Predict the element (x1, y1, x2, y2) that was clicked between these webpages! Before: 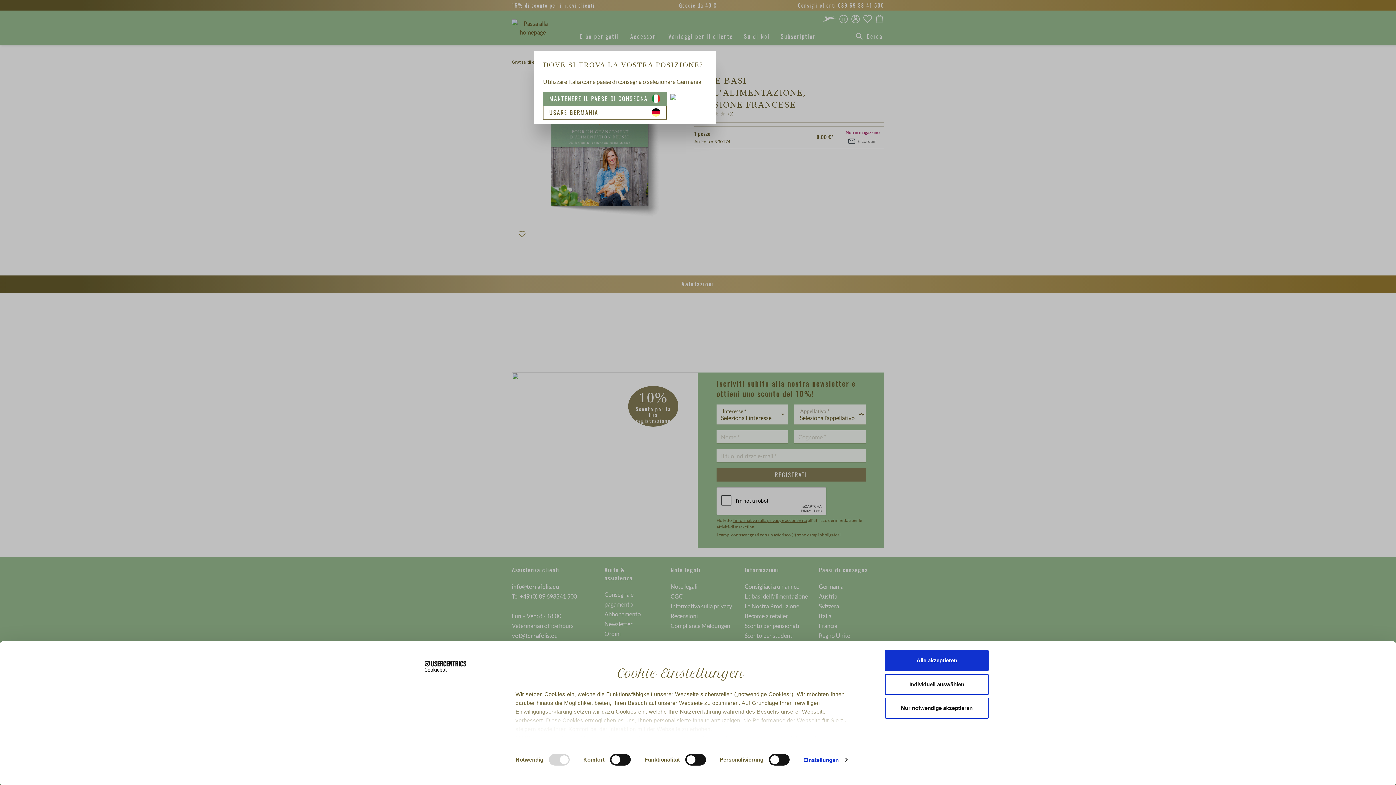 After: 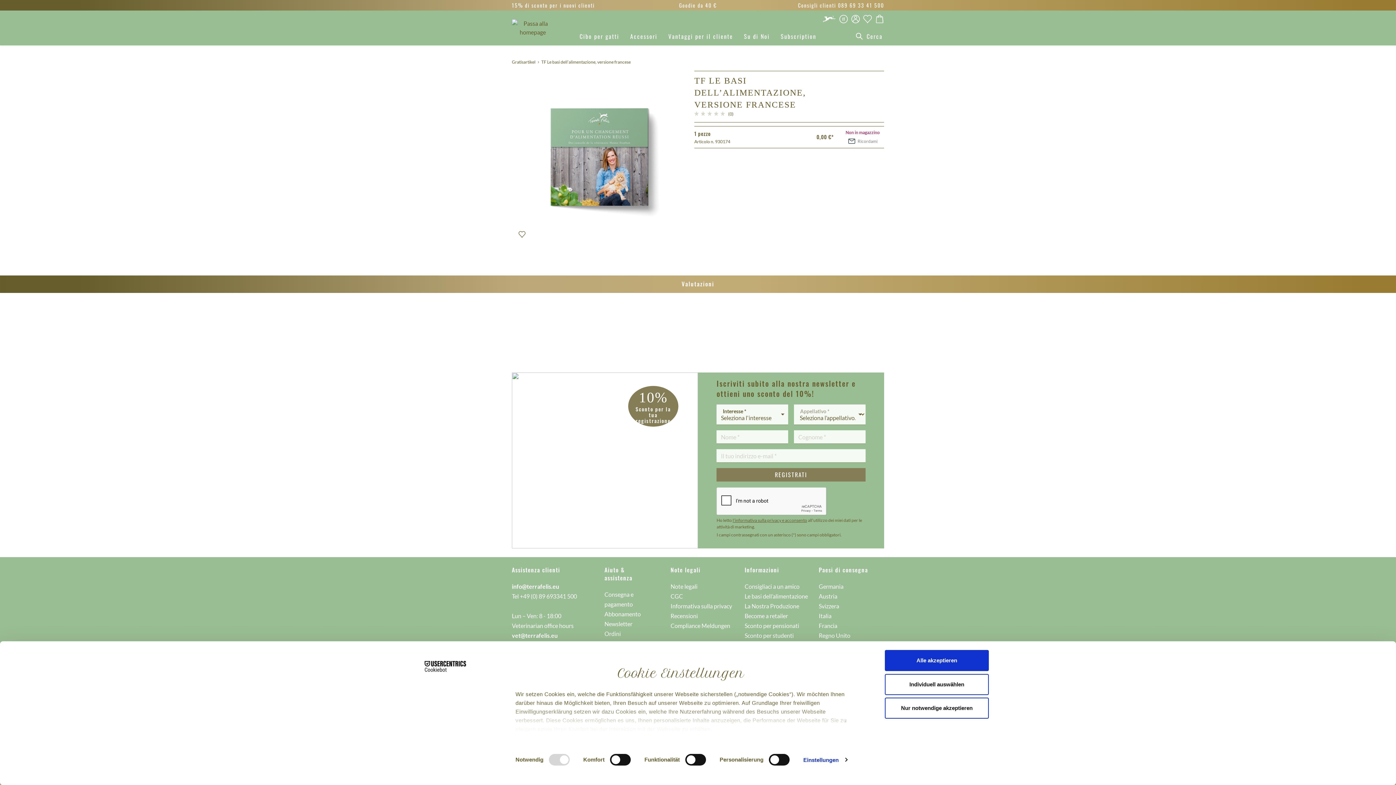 Action: label: MANTENERE IL PAESE DI CONSEGNA bbox: (543, 92, 666, 105)